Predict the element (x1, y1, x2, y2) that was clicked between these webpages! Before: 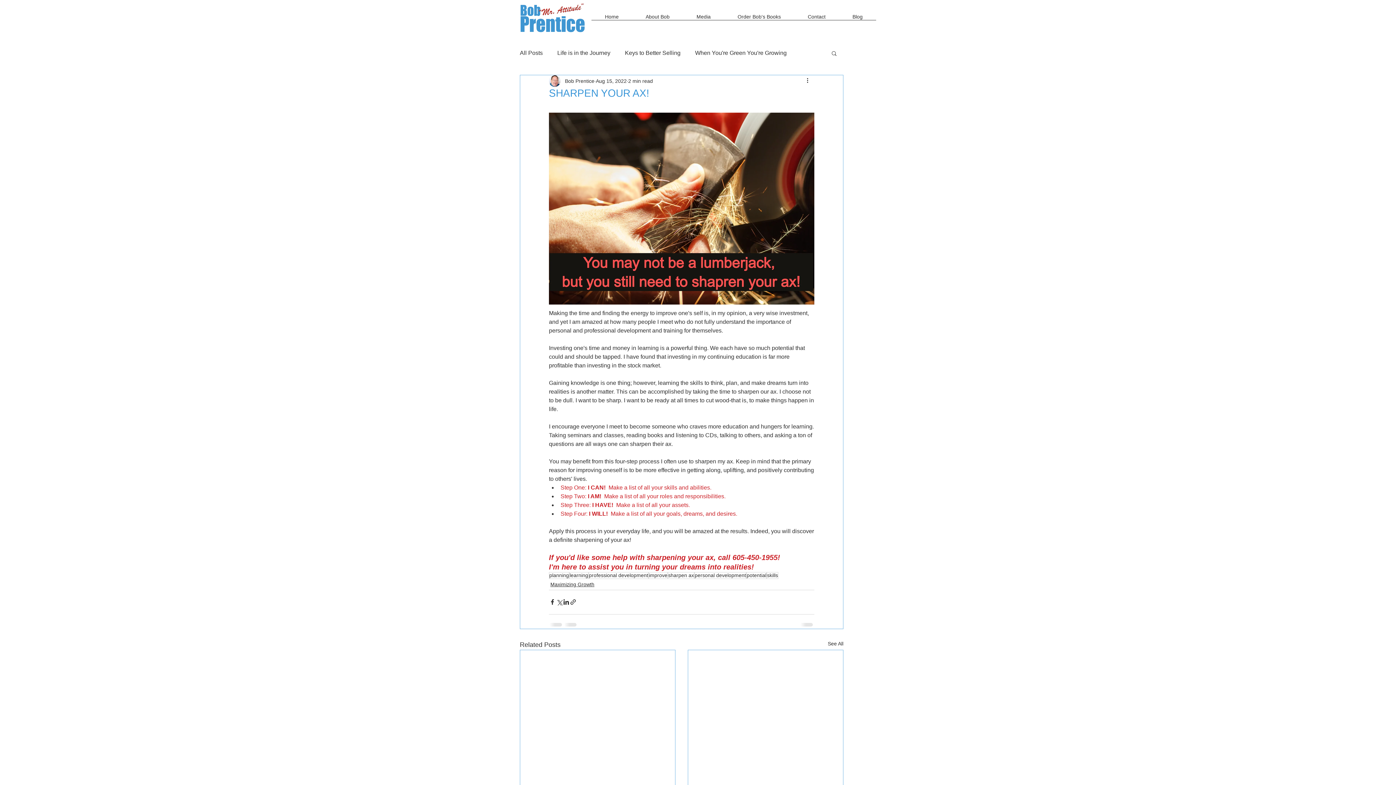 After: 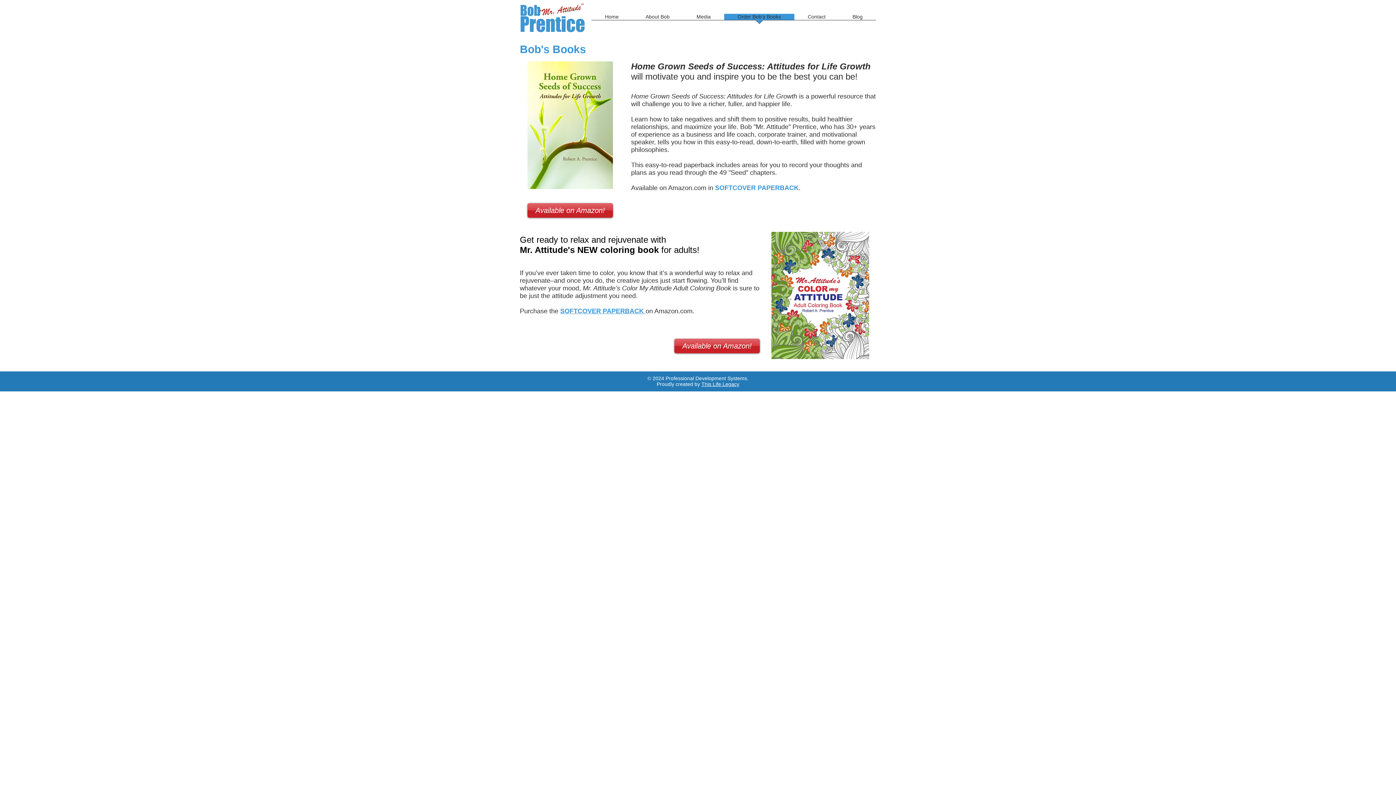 Action: label: Order Bob's Books bbox: (724, 13, 794, 24)